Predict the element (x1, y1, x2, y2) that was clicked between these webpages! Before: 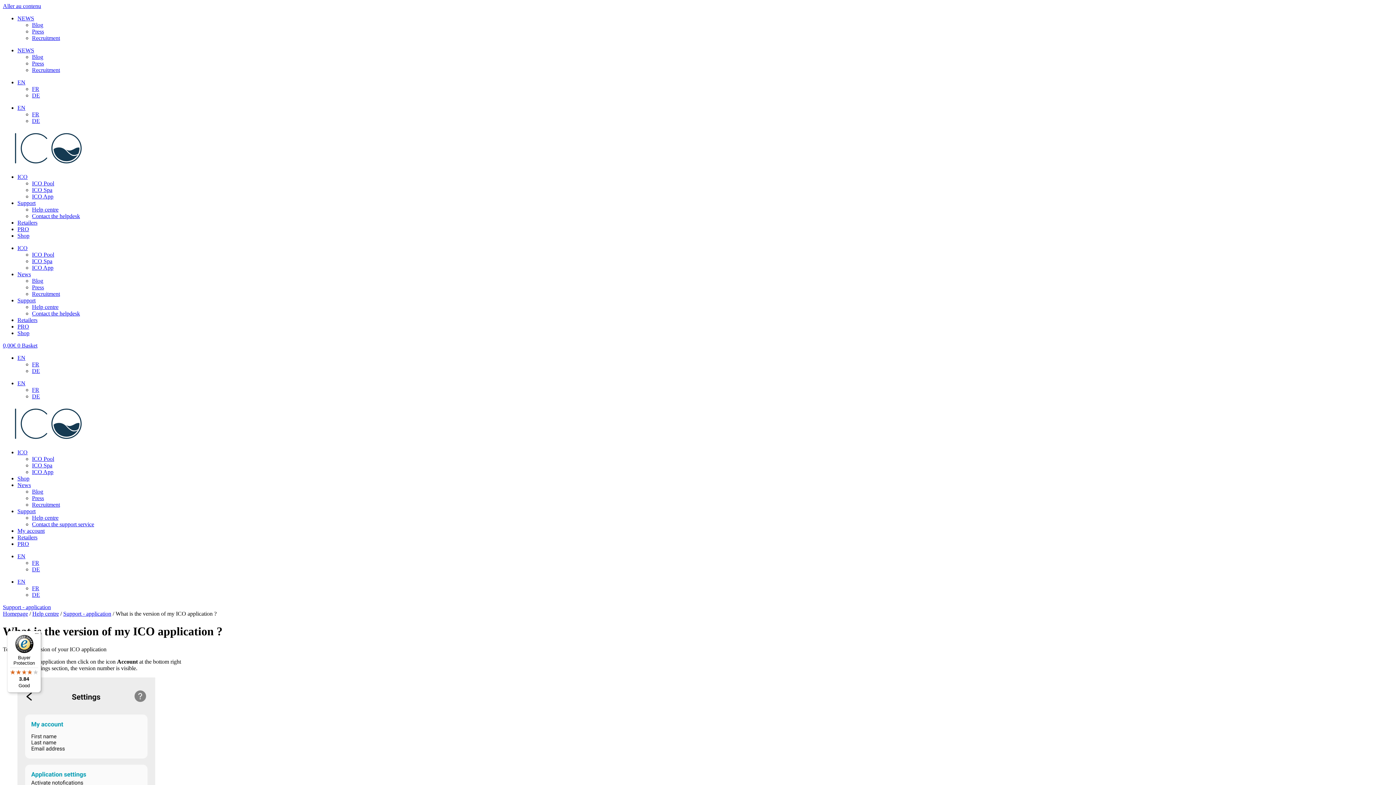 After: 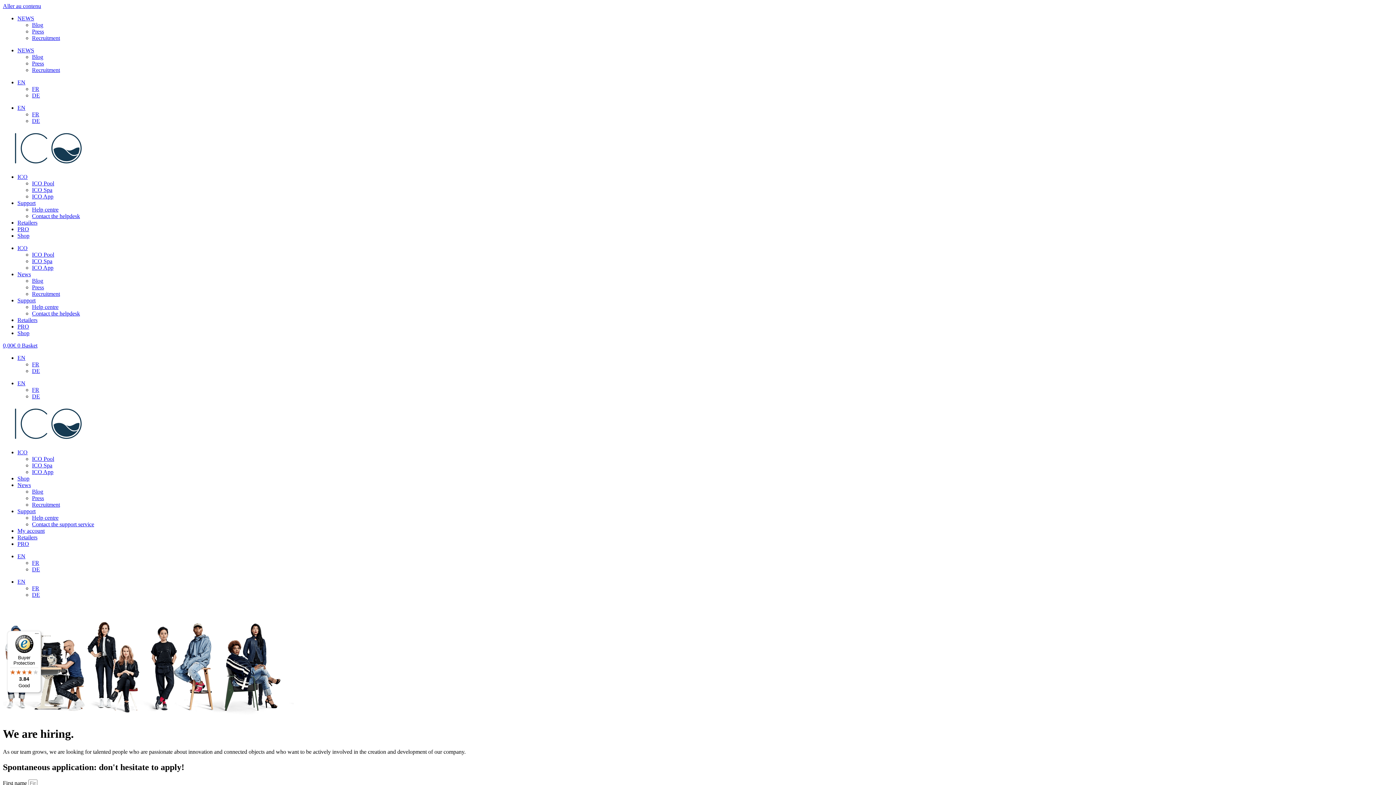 Action: label: Recruitment bbox: (32, 501, 60, 508)